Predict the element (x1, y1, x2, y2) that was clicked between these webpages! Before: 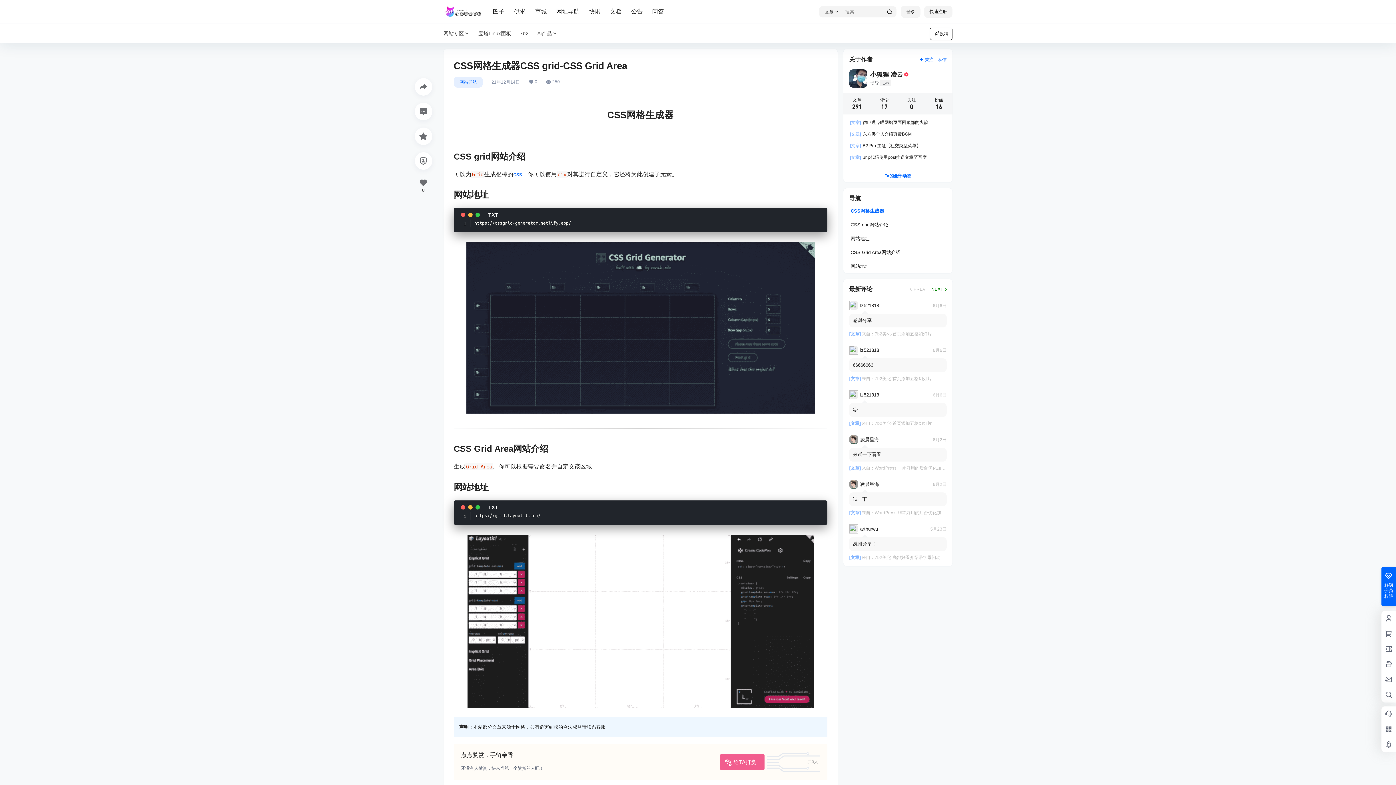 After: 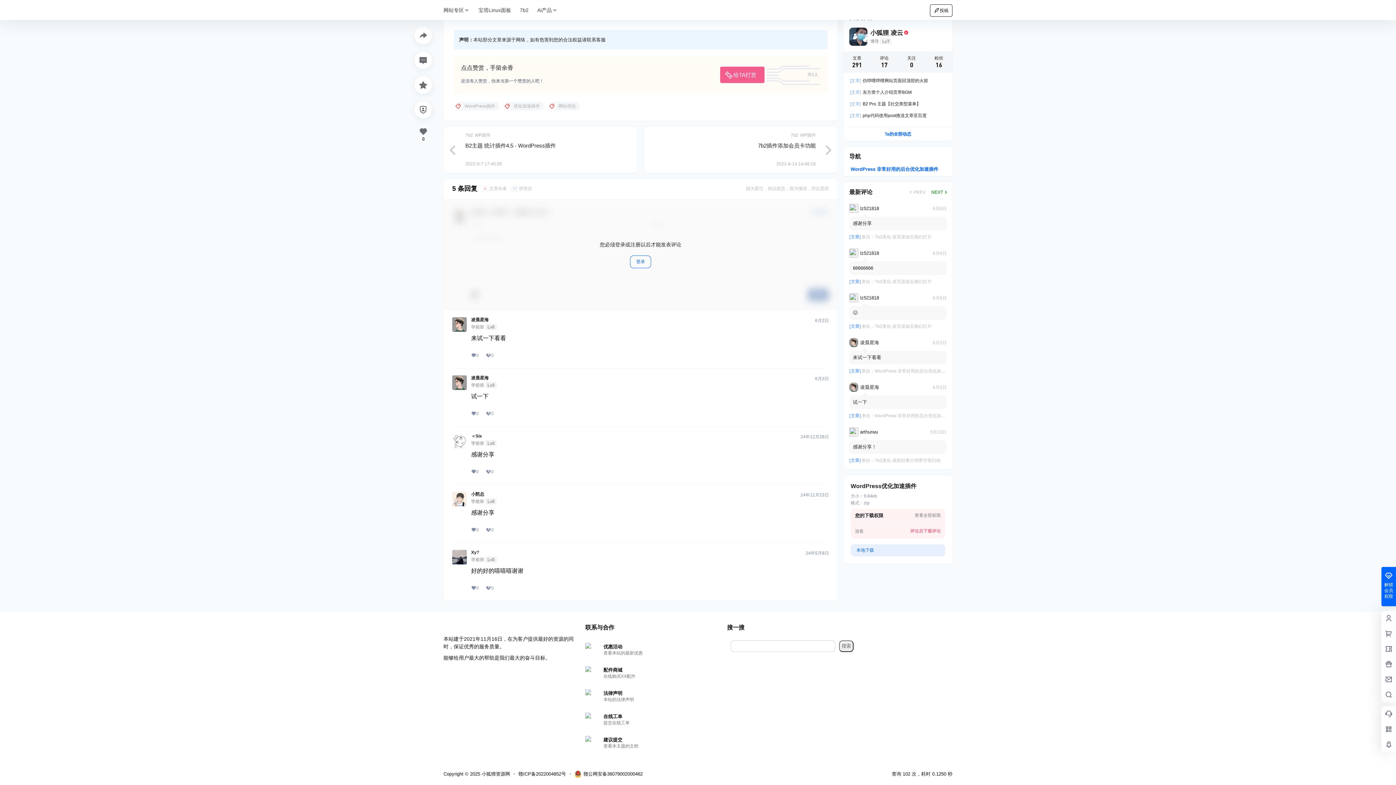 Action: bbox: (874, 510, 954, 515) label: WordPress 非常好用的后台优化加速插件